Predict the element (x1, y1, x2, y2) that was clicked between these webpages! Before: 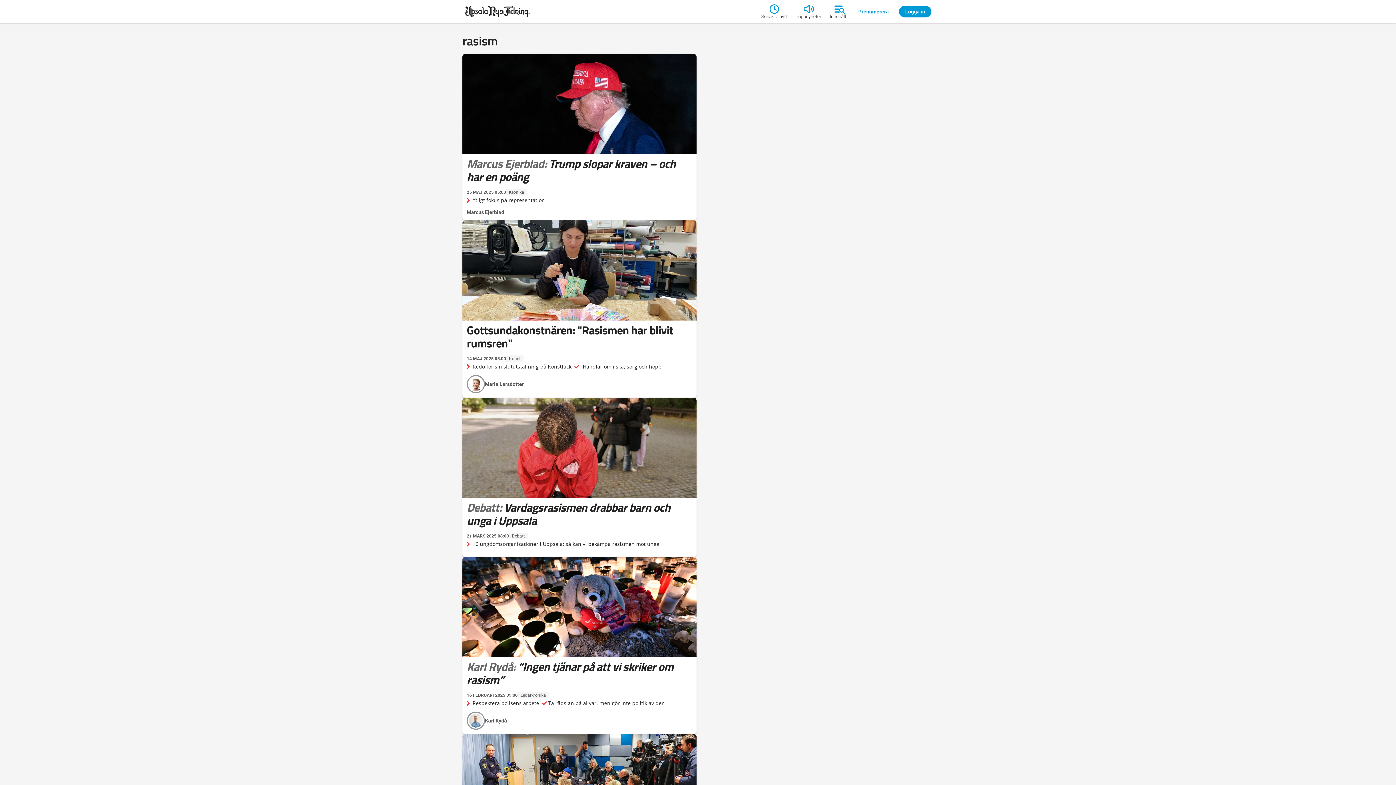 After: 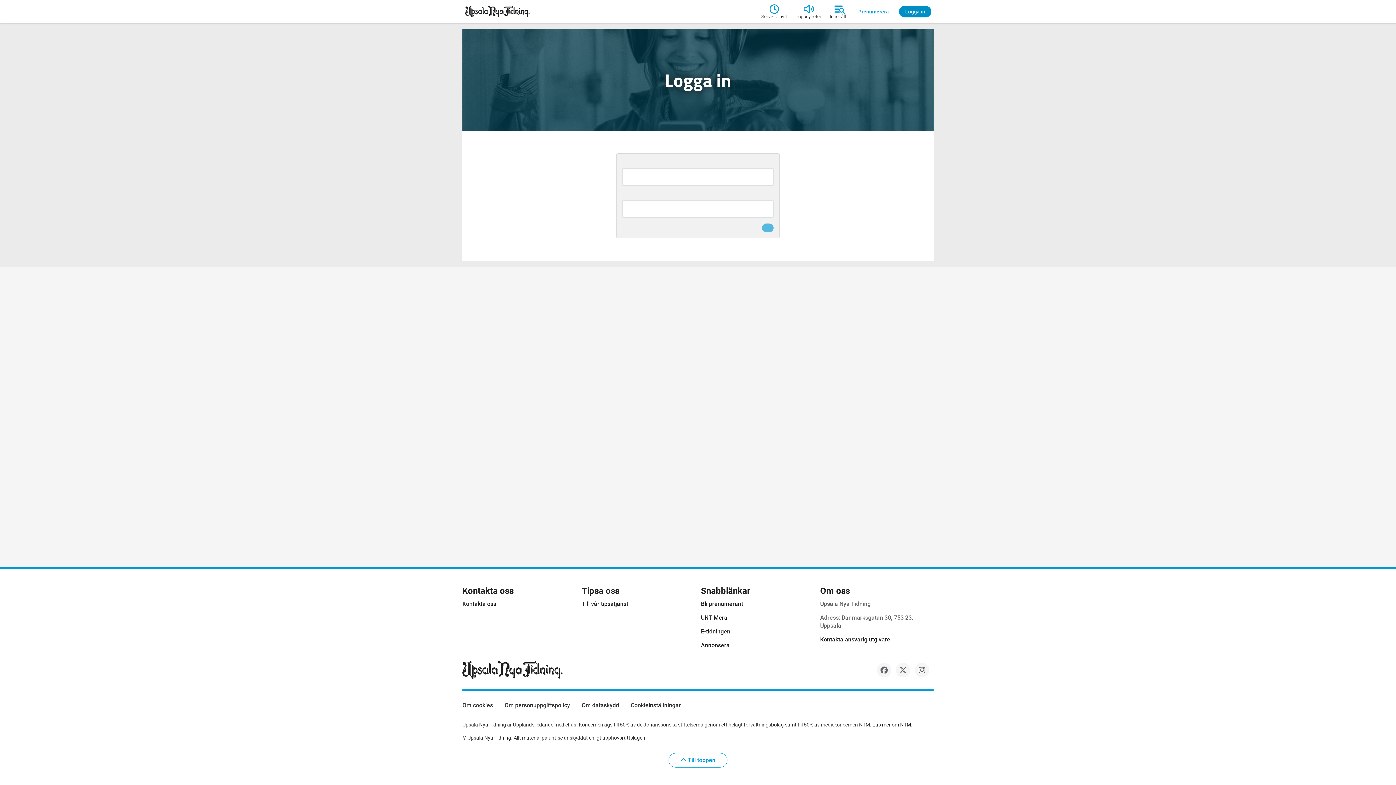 Action: label: Logga in bbox: (899, 5, 931, 17)